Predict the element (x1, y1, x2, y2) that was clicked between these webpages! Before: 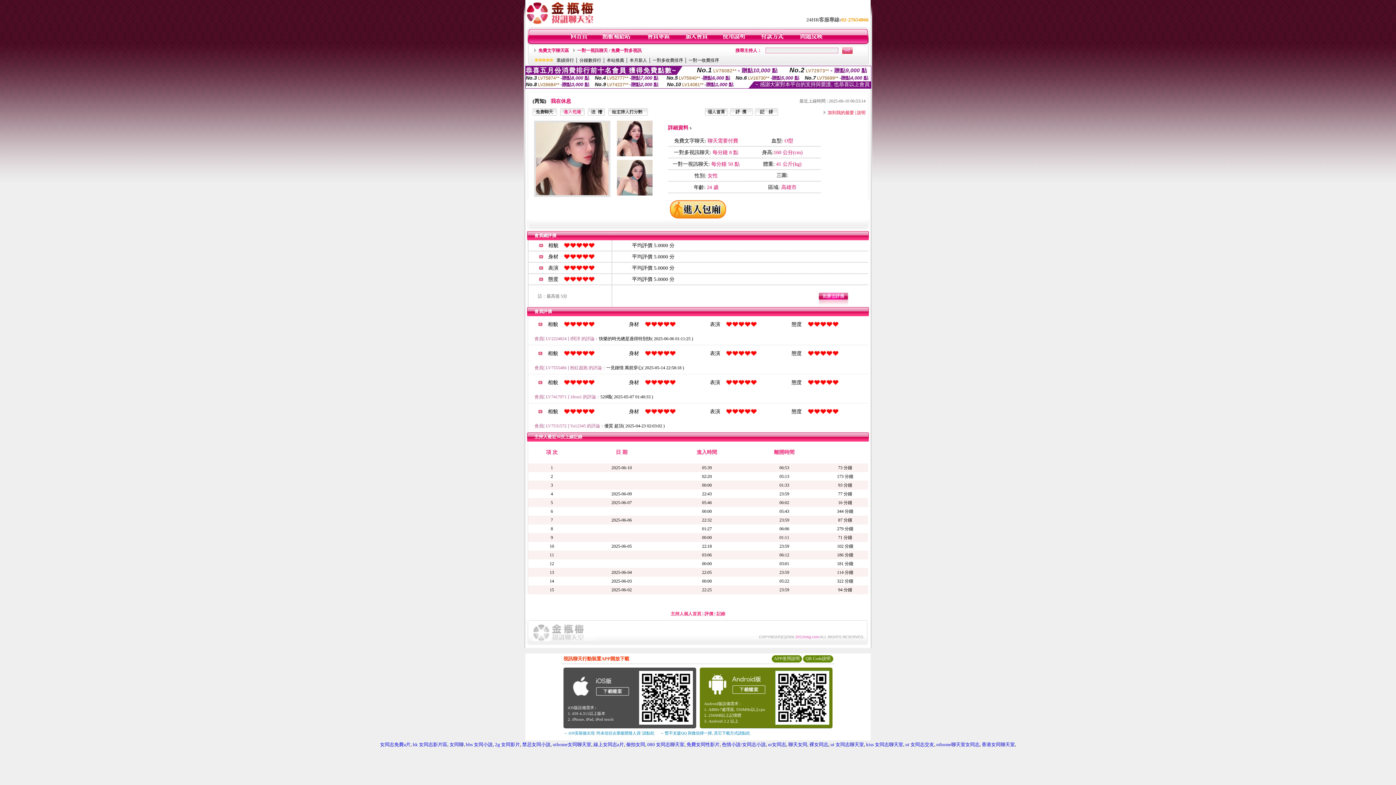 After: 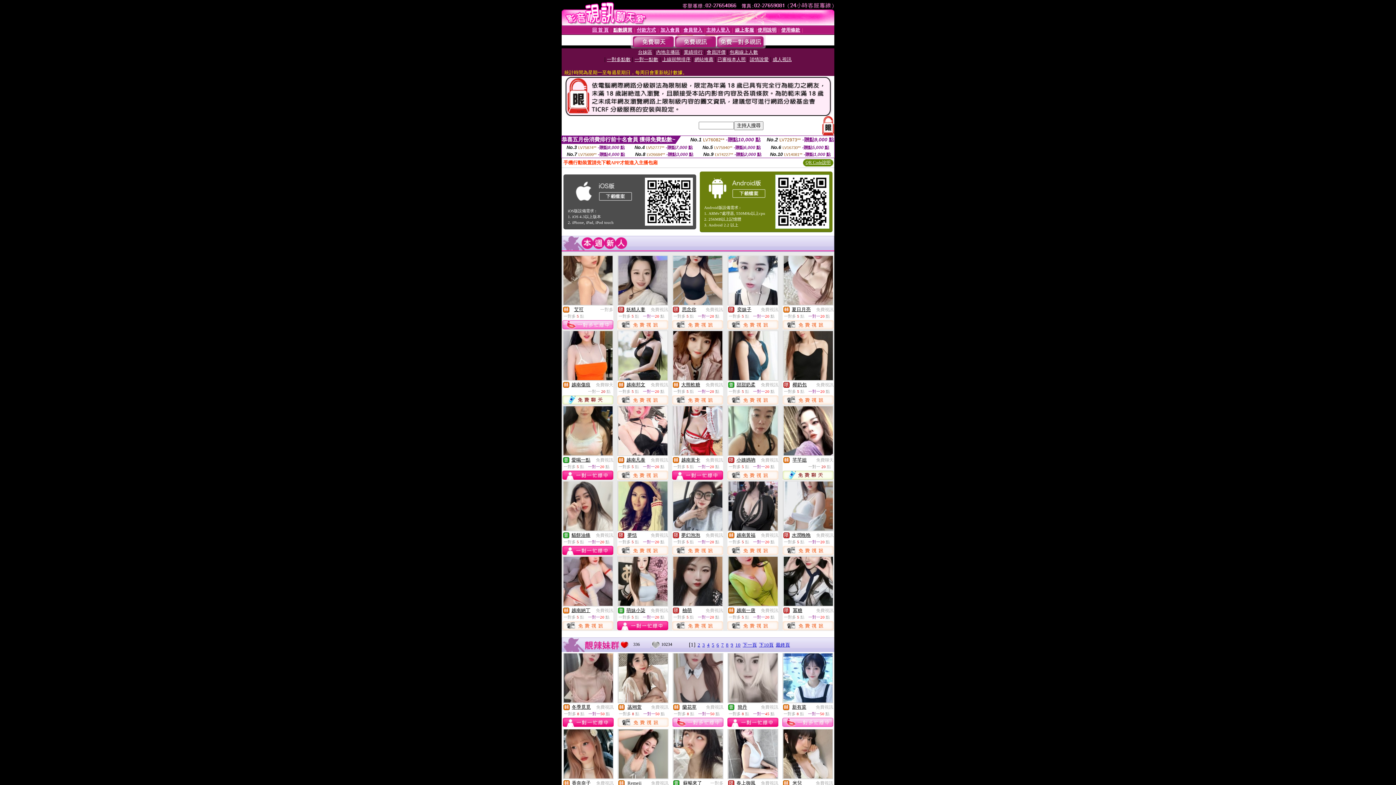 Action: label: 偷拍女同 bbox: (626, 742, 645, 747)